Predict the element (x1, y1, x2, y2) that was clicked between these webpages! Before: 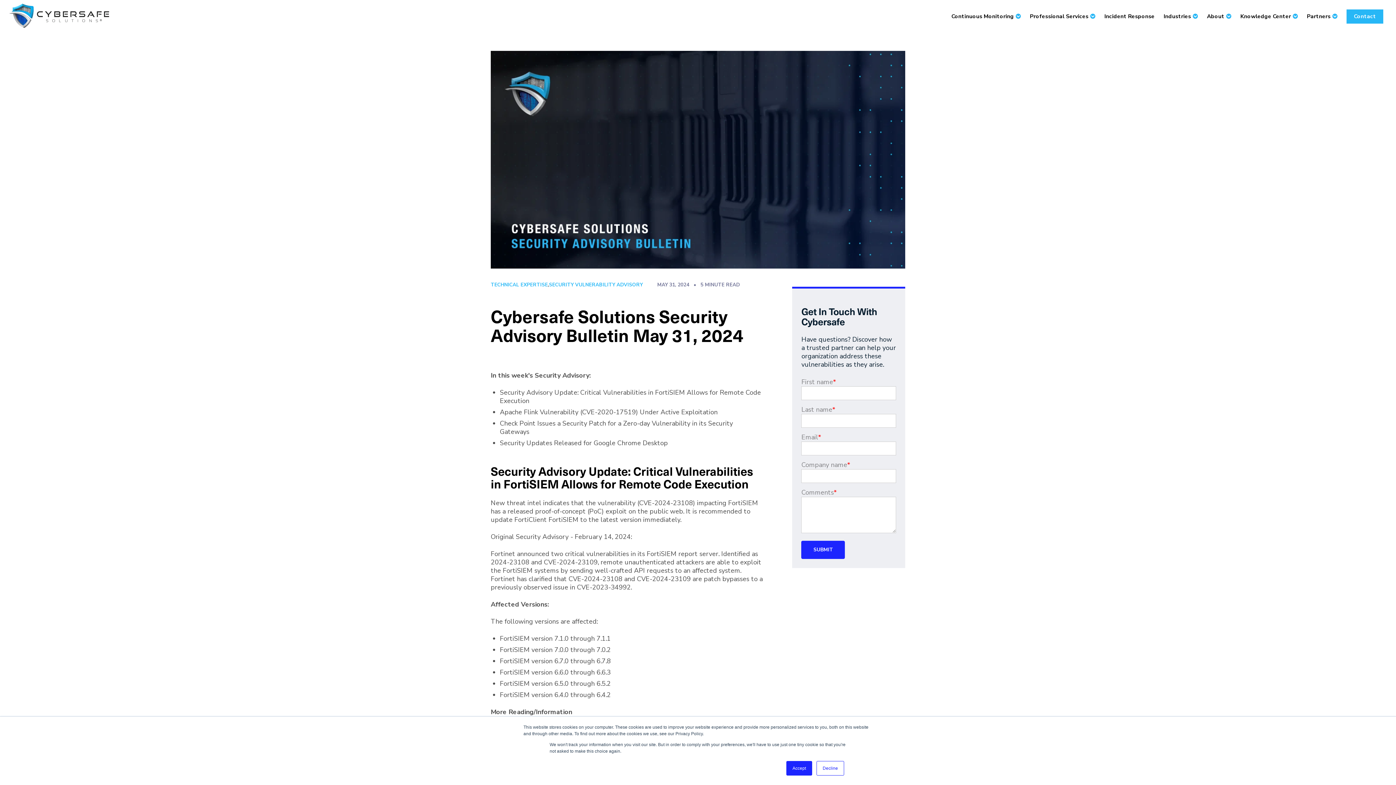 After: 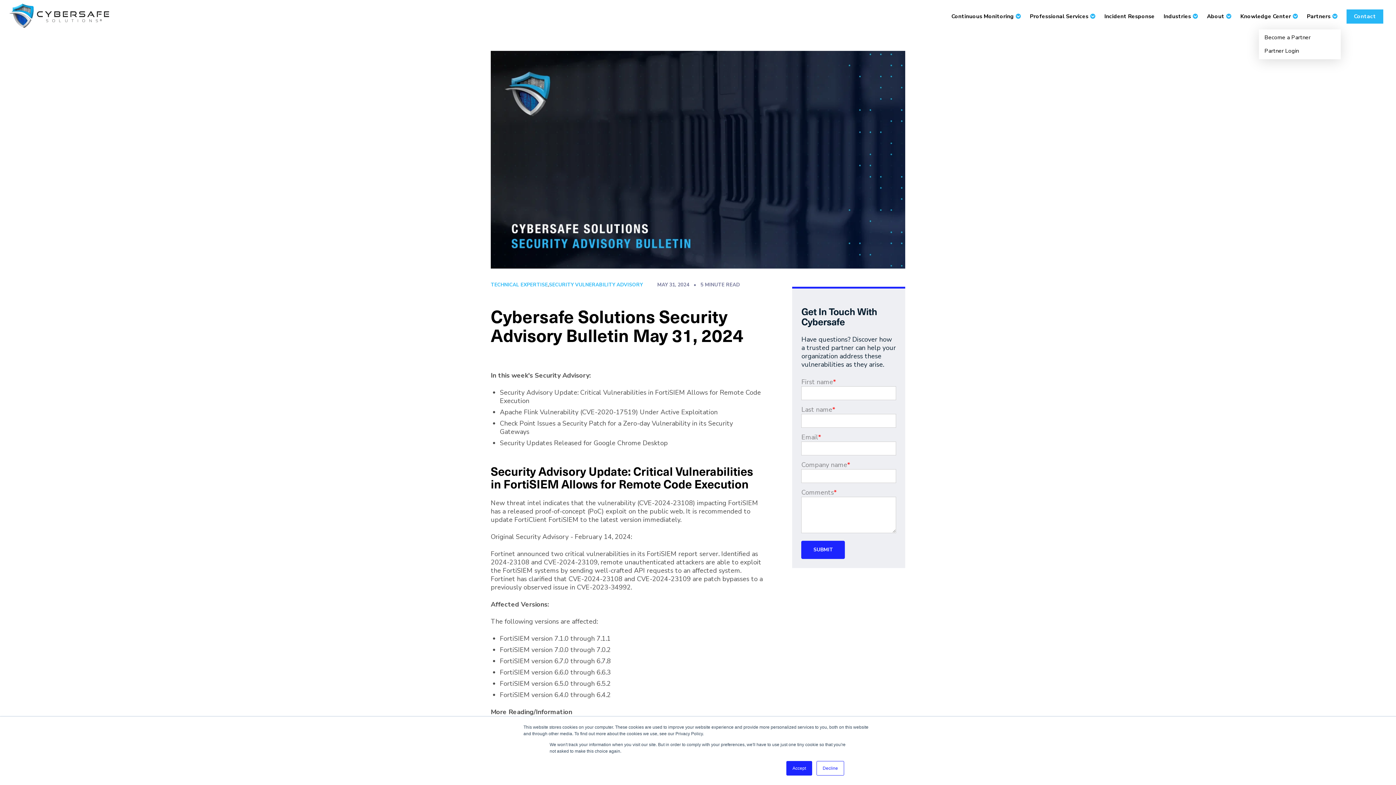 Action: label: Partners bbox: (1307, 3, 1330, 29)